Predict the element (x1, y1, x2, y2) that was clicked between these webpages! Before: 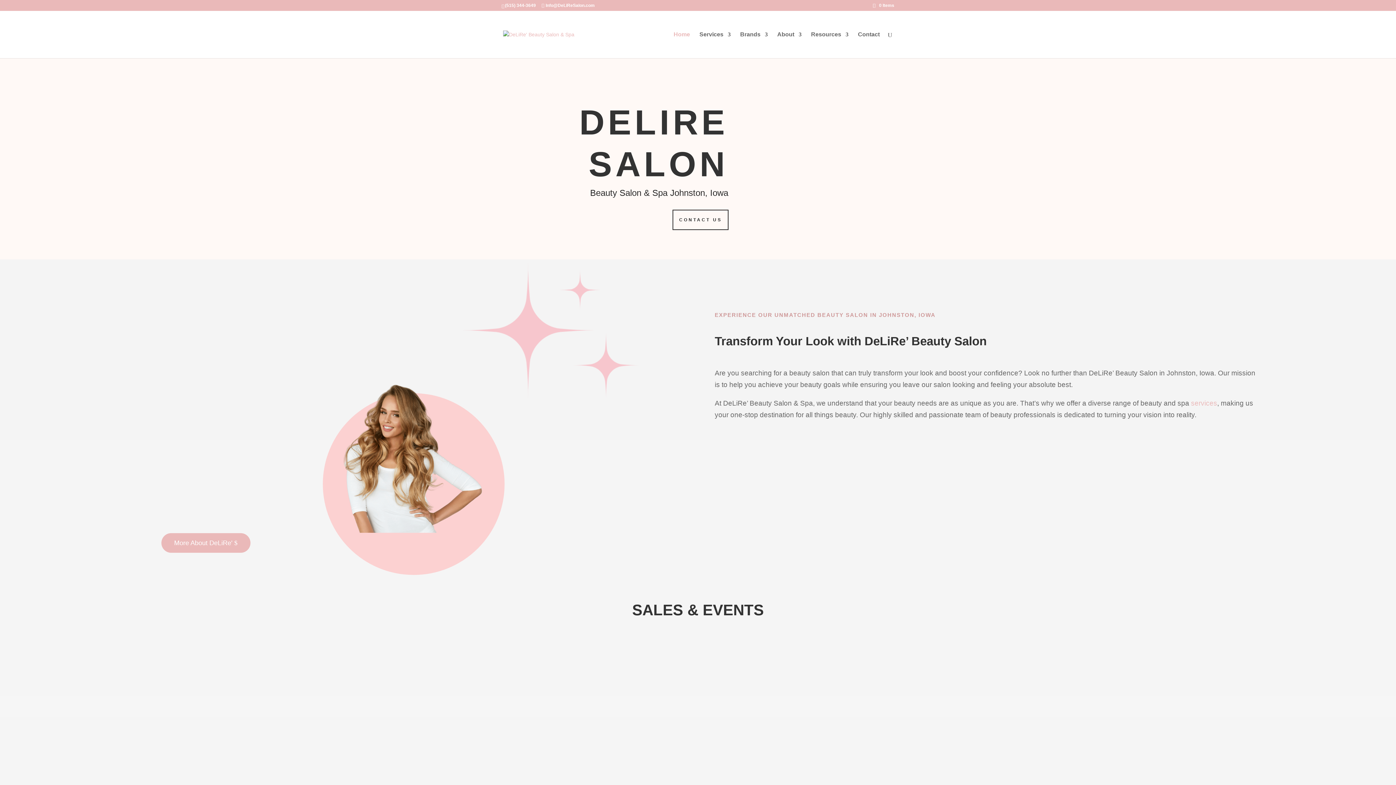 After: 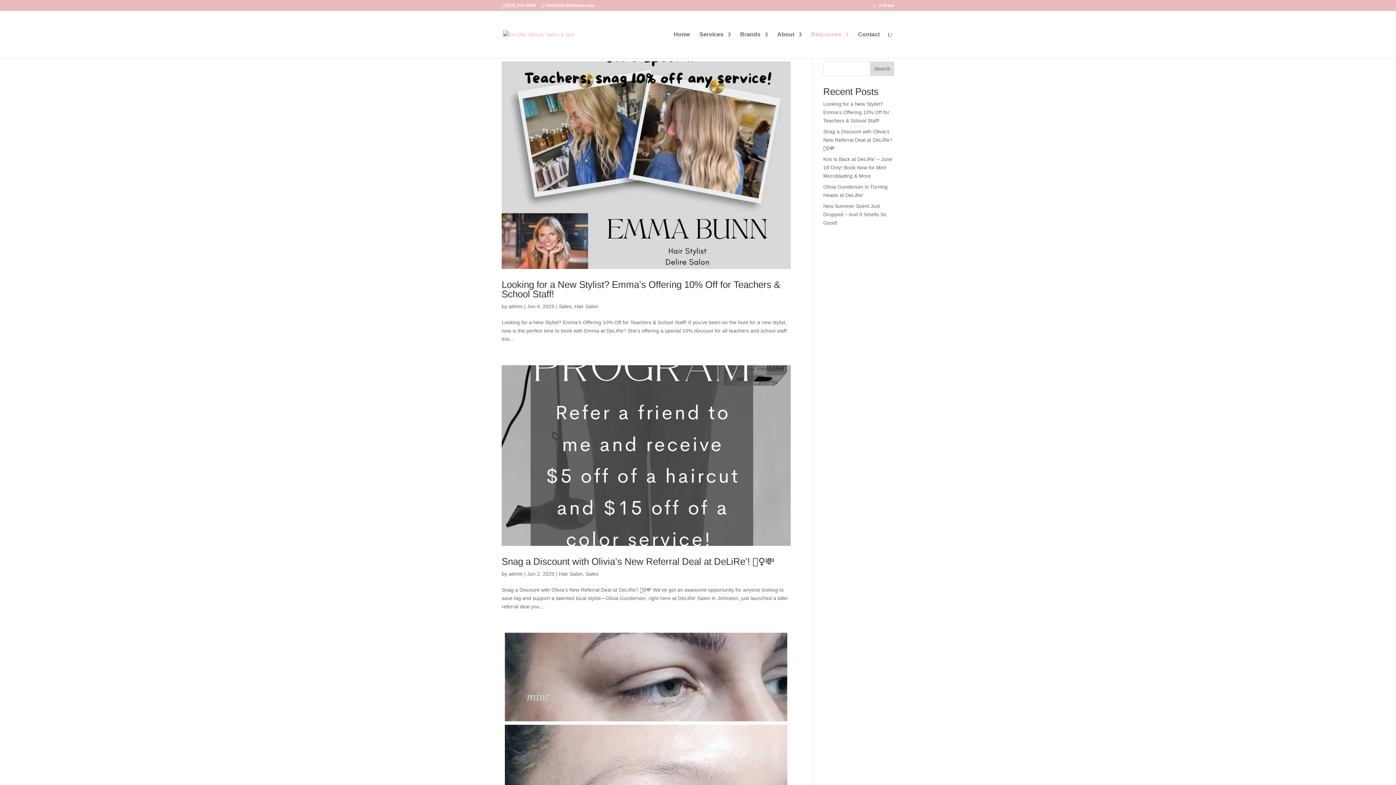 Action: bbox: (811, 32, 848, 58) label: Resources